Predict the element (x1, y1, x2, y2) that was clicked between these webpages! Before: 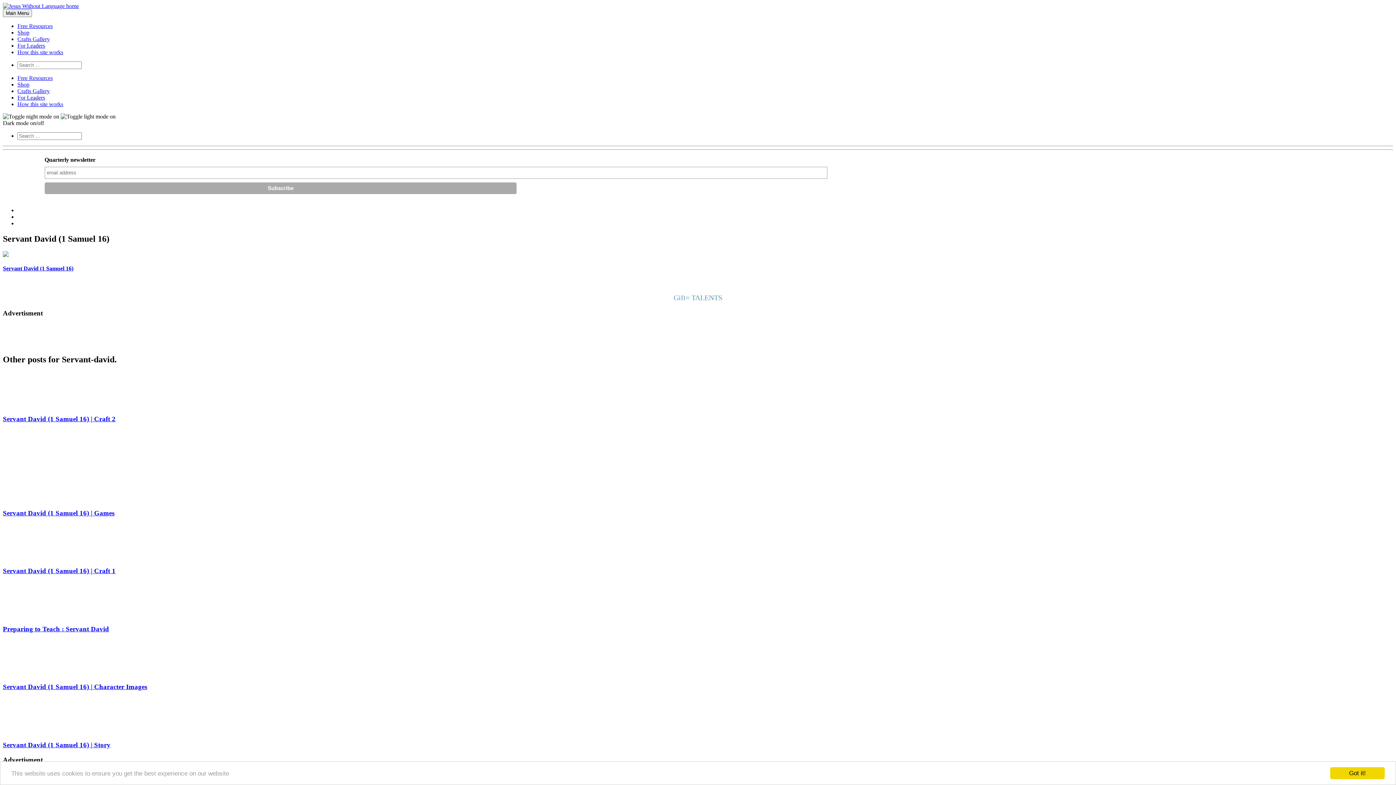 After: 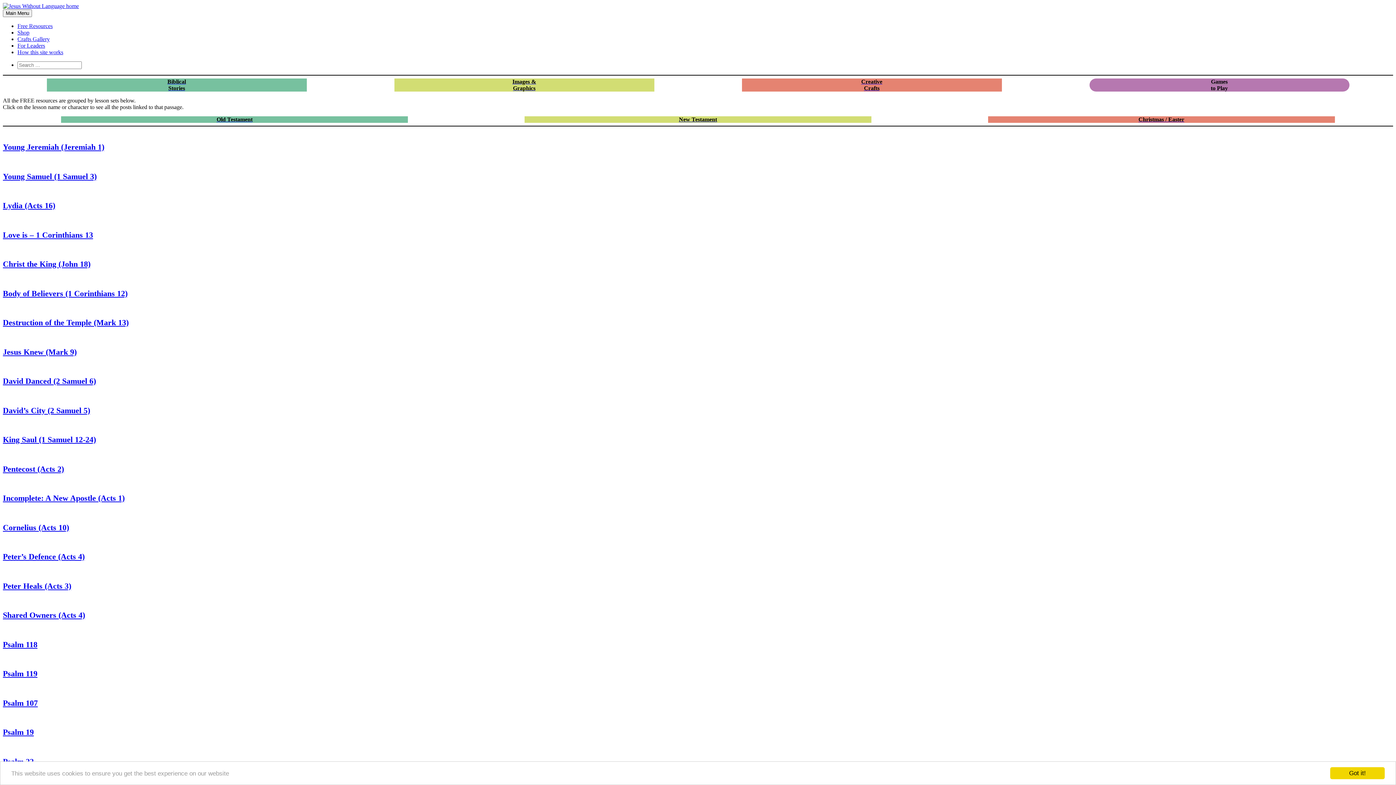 Action: bbox: (17, 22, 52, 29) label: Free Resources